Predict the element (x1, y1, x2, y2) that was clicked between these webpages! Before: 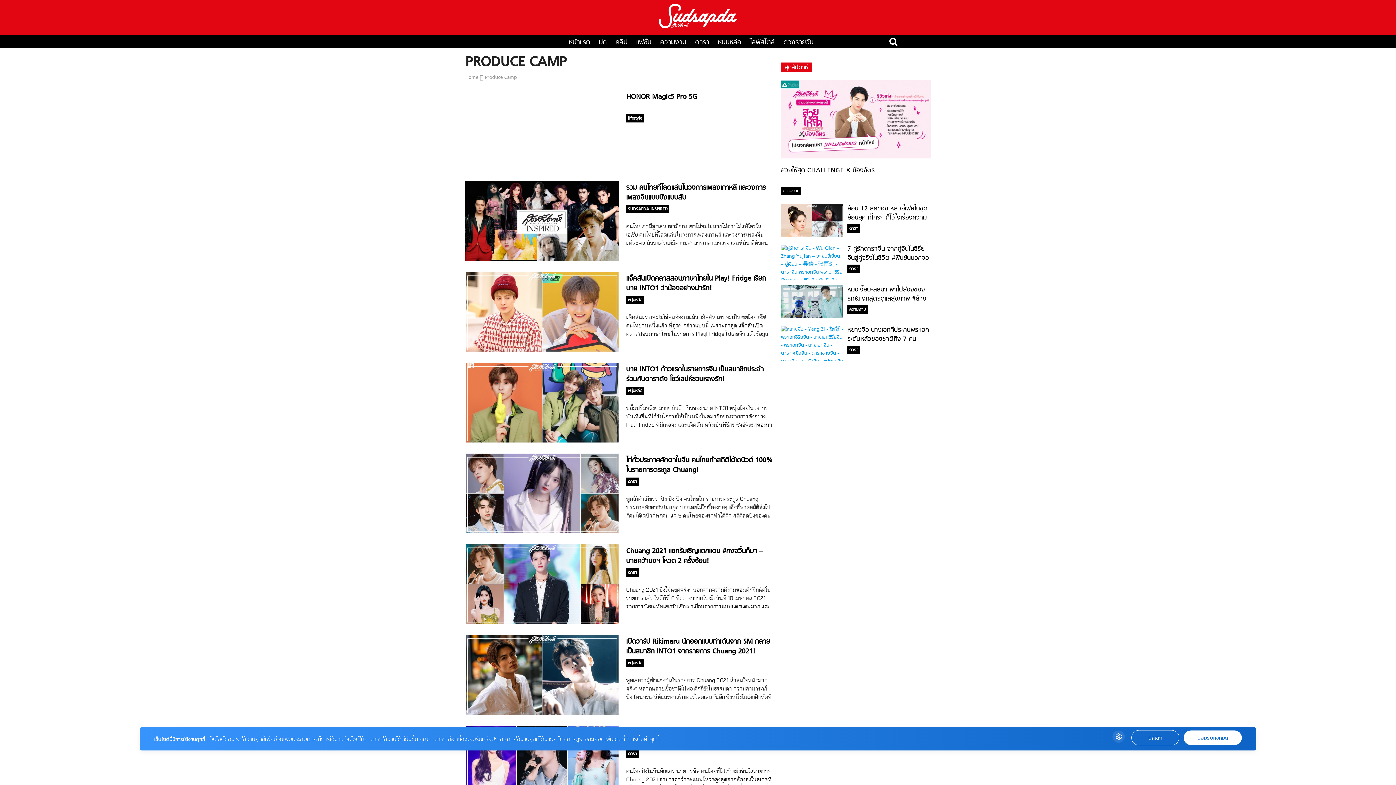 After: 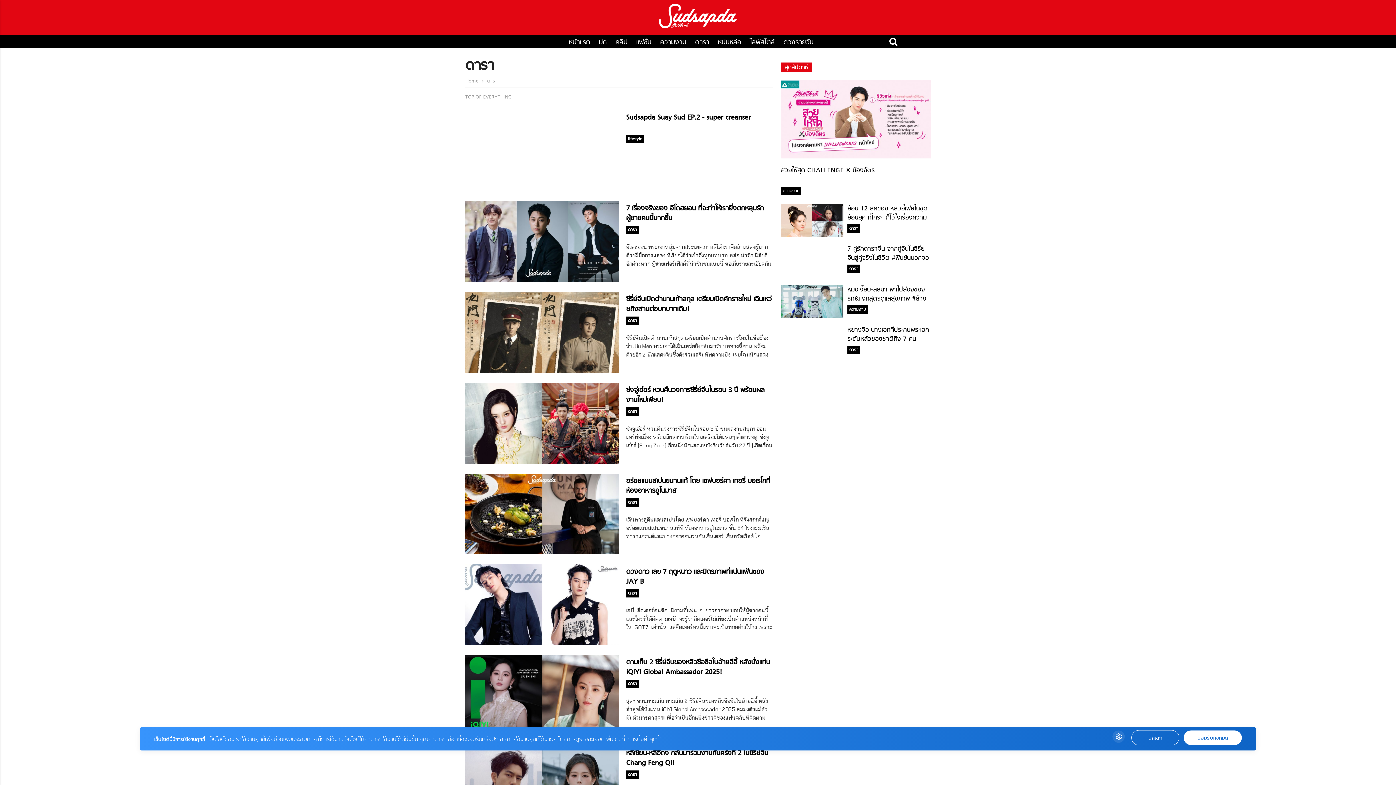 Action: bbox: (626, 750, 639, 758) label: ดารา